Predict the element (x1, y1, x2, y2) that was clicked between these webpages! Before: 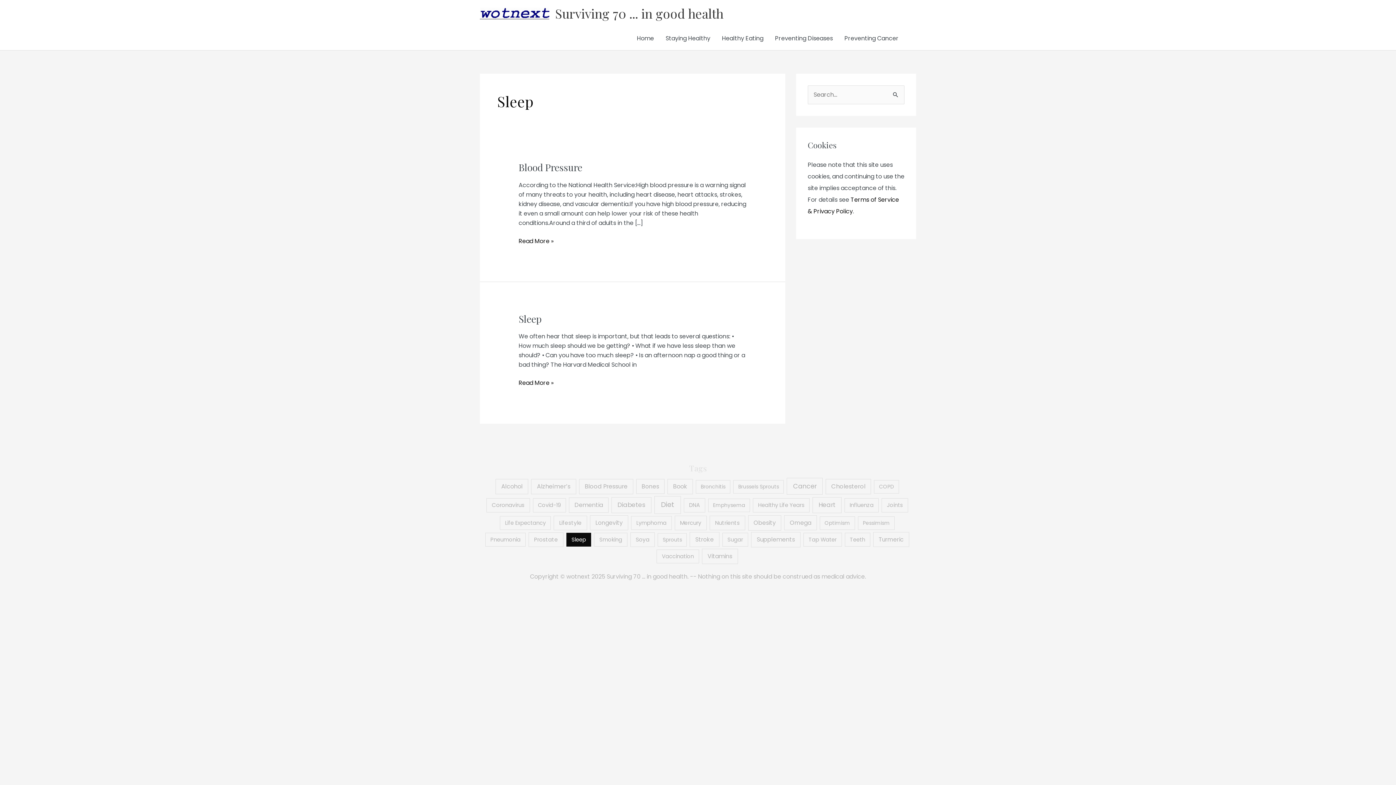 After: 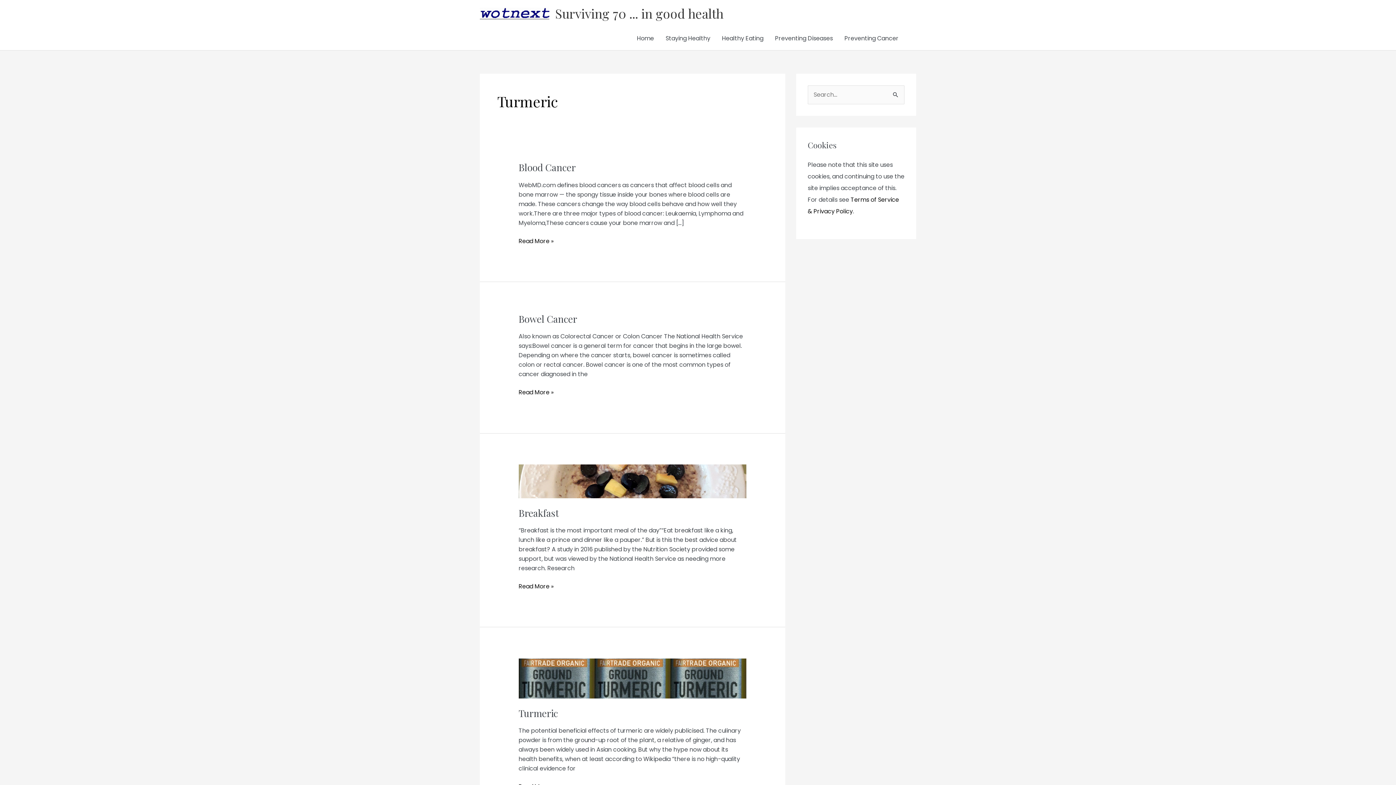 Action: bbox: (873, 532, 909, 547) label: Turmeric (4 items)